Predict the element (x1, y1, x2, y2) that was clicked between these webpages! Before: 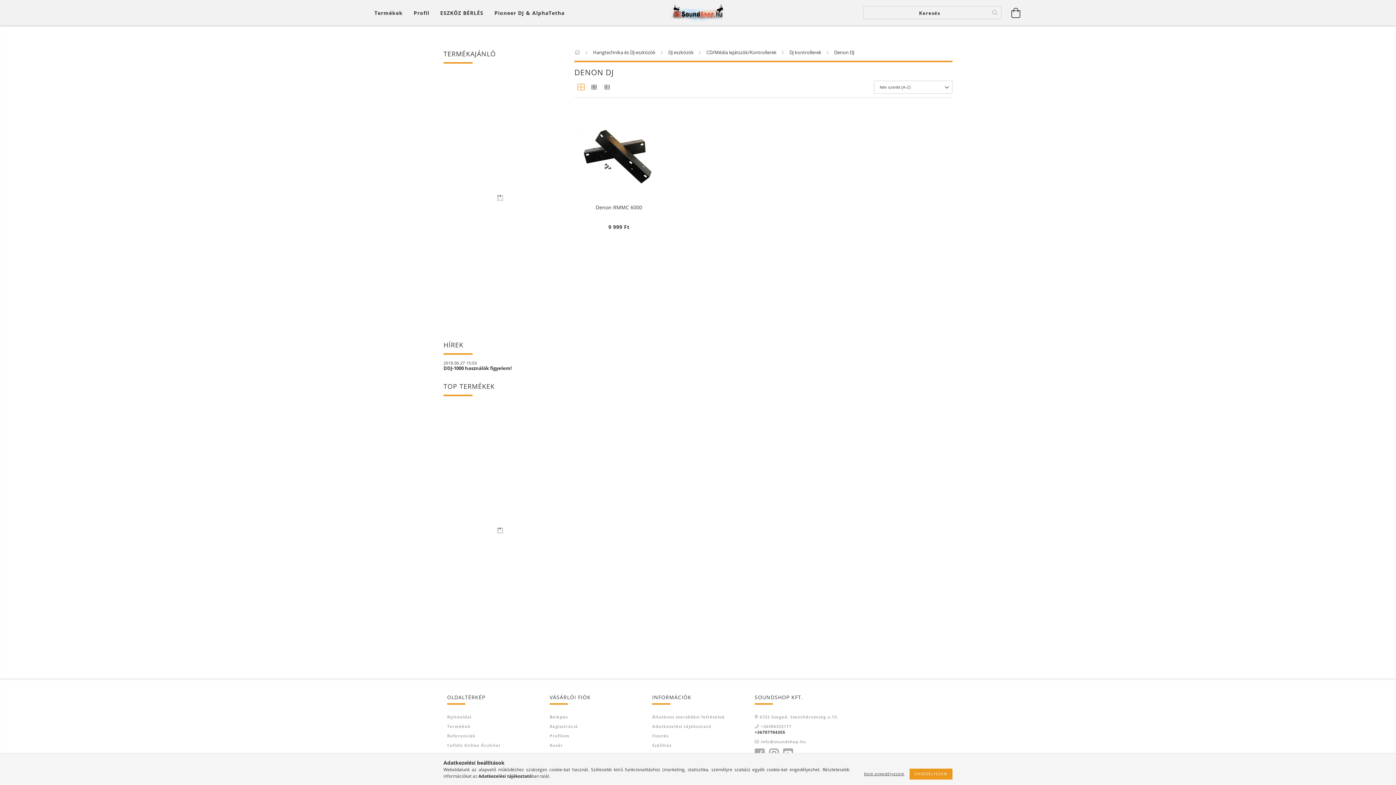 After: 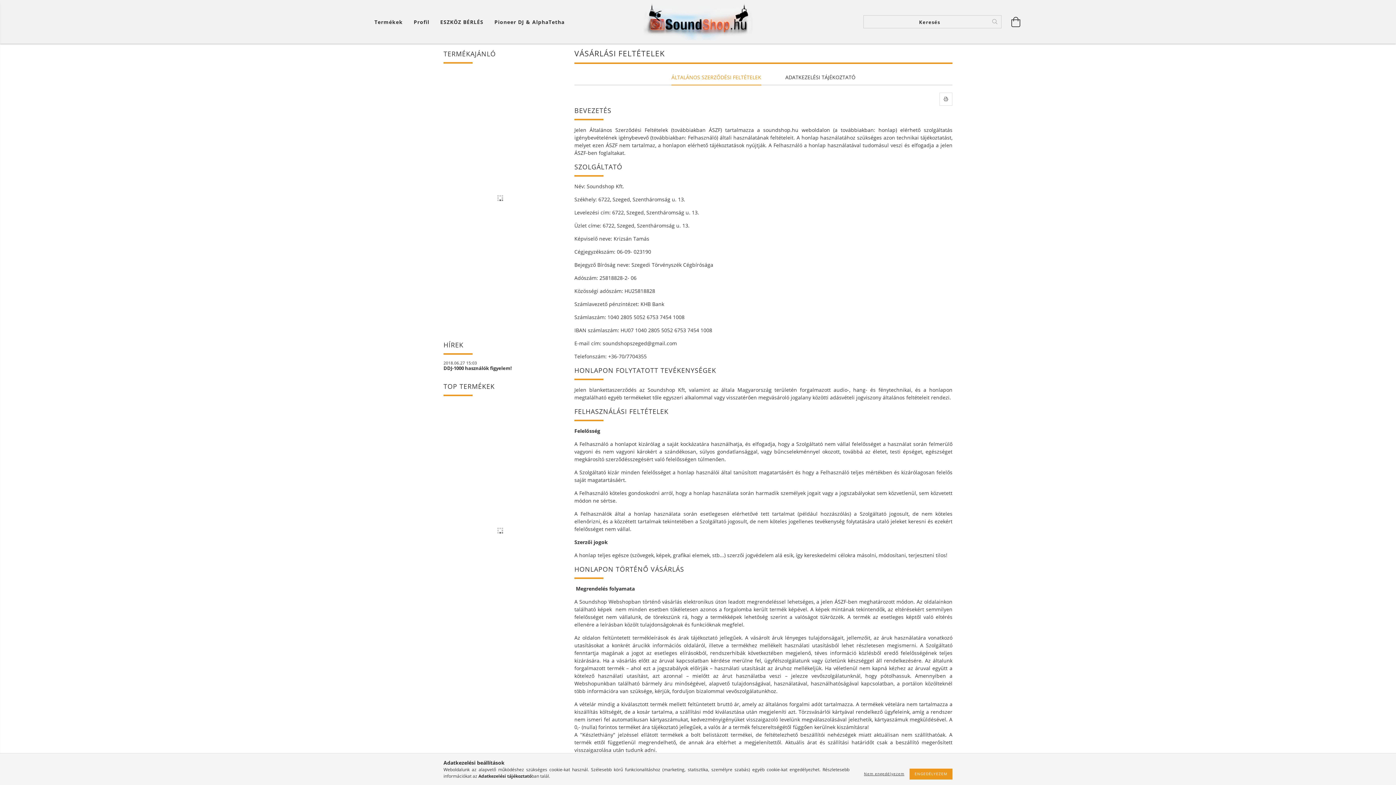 Action: label: Általános szerződési feltételek bbox: (652, 714, 725, 720)